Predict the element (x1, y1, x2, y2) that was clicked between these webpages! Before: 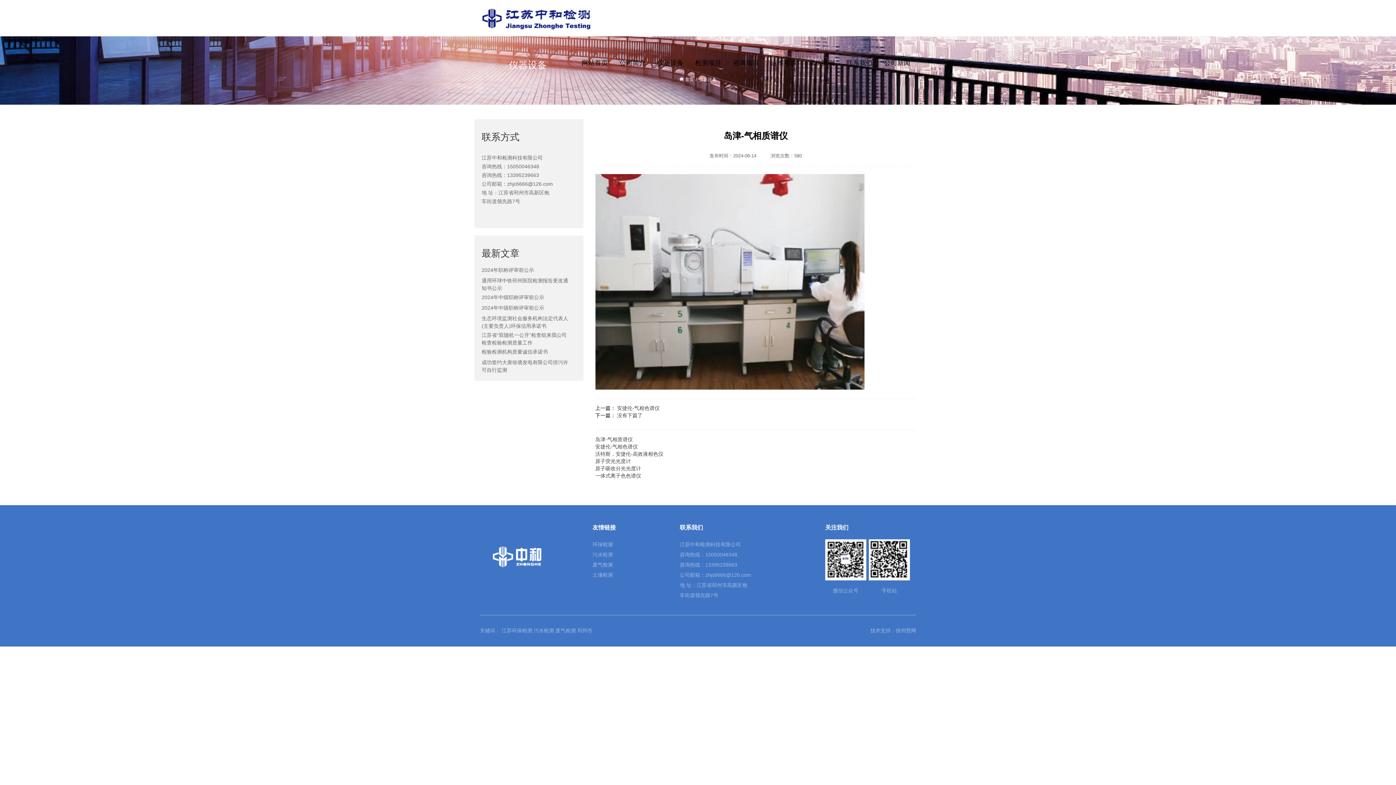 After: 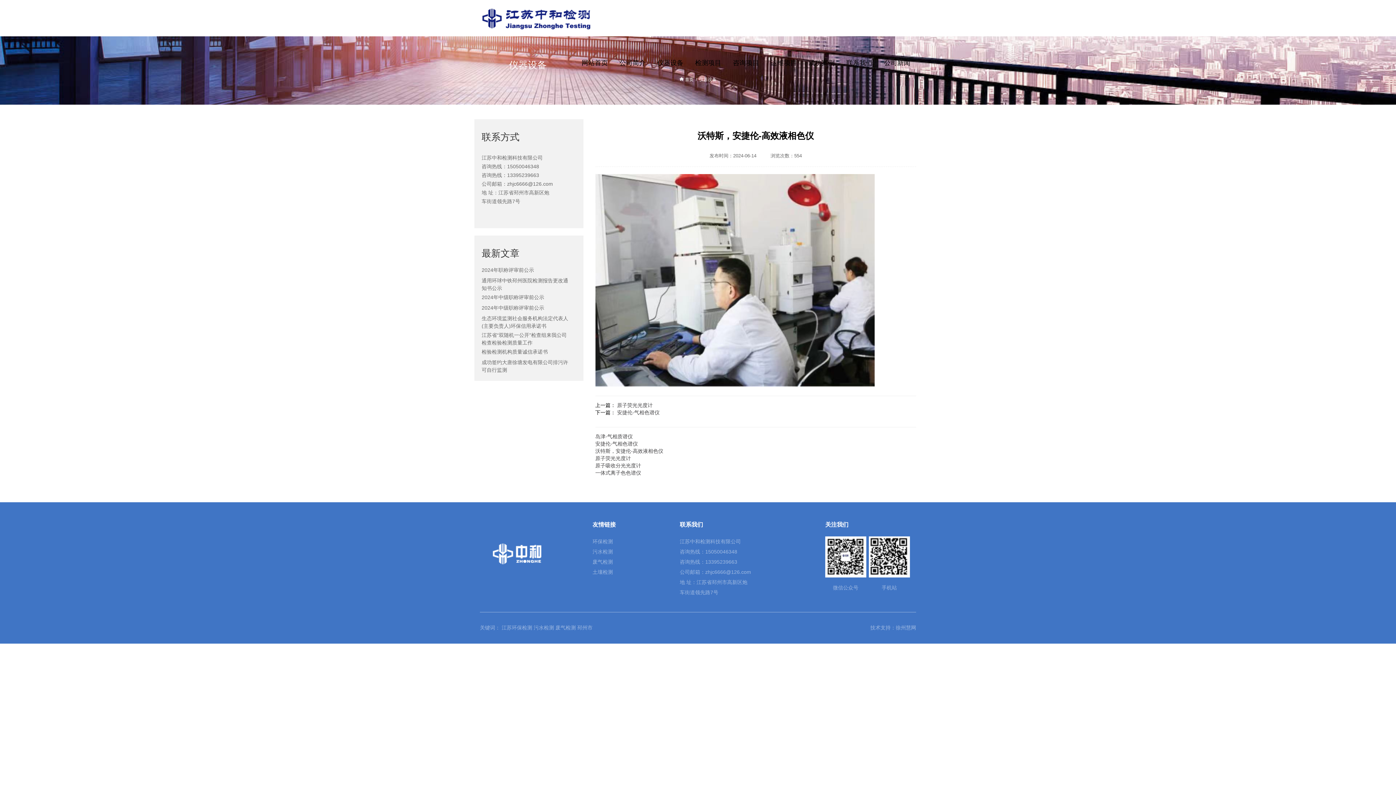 Action: label: 沃特斯，安捷伦-高效液相色仪 bbox: (595, 451, 663, 457)